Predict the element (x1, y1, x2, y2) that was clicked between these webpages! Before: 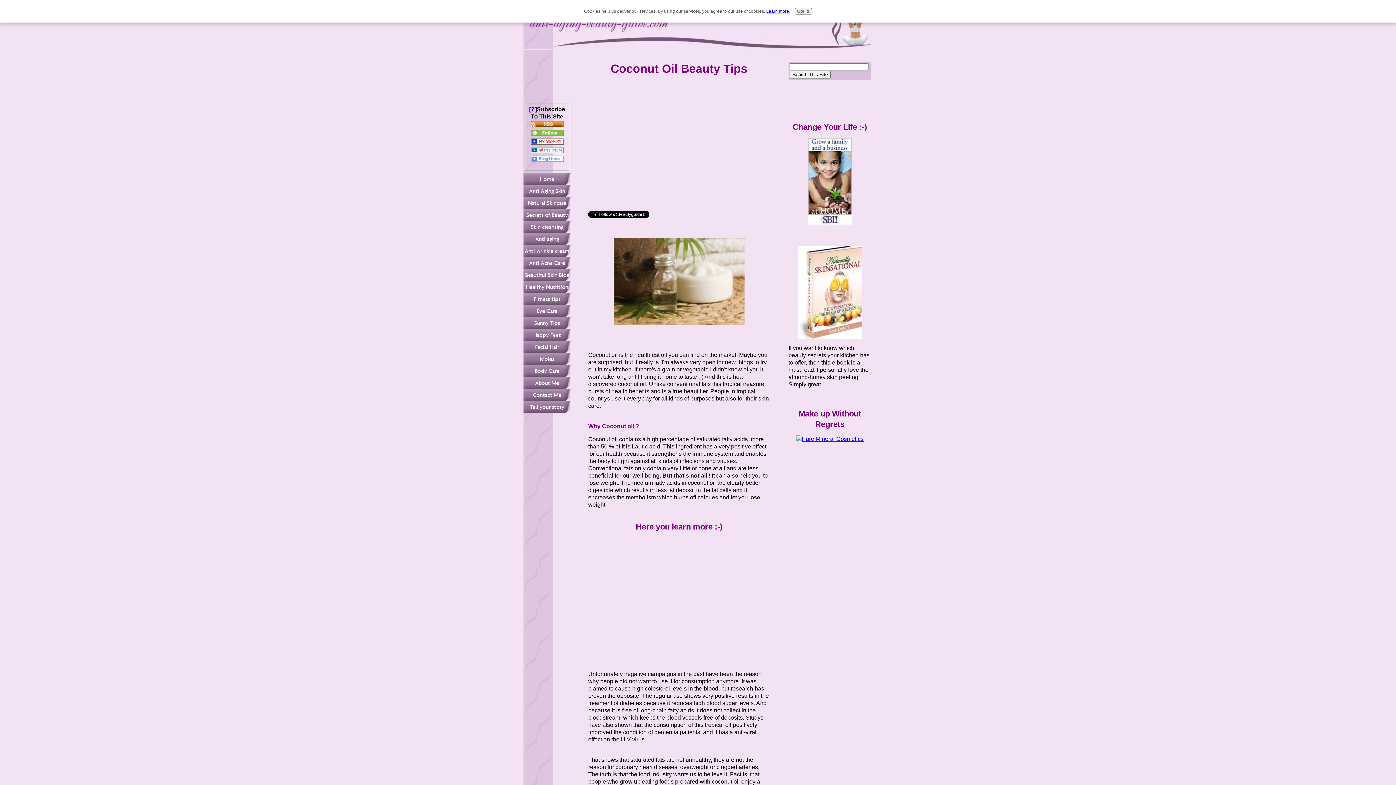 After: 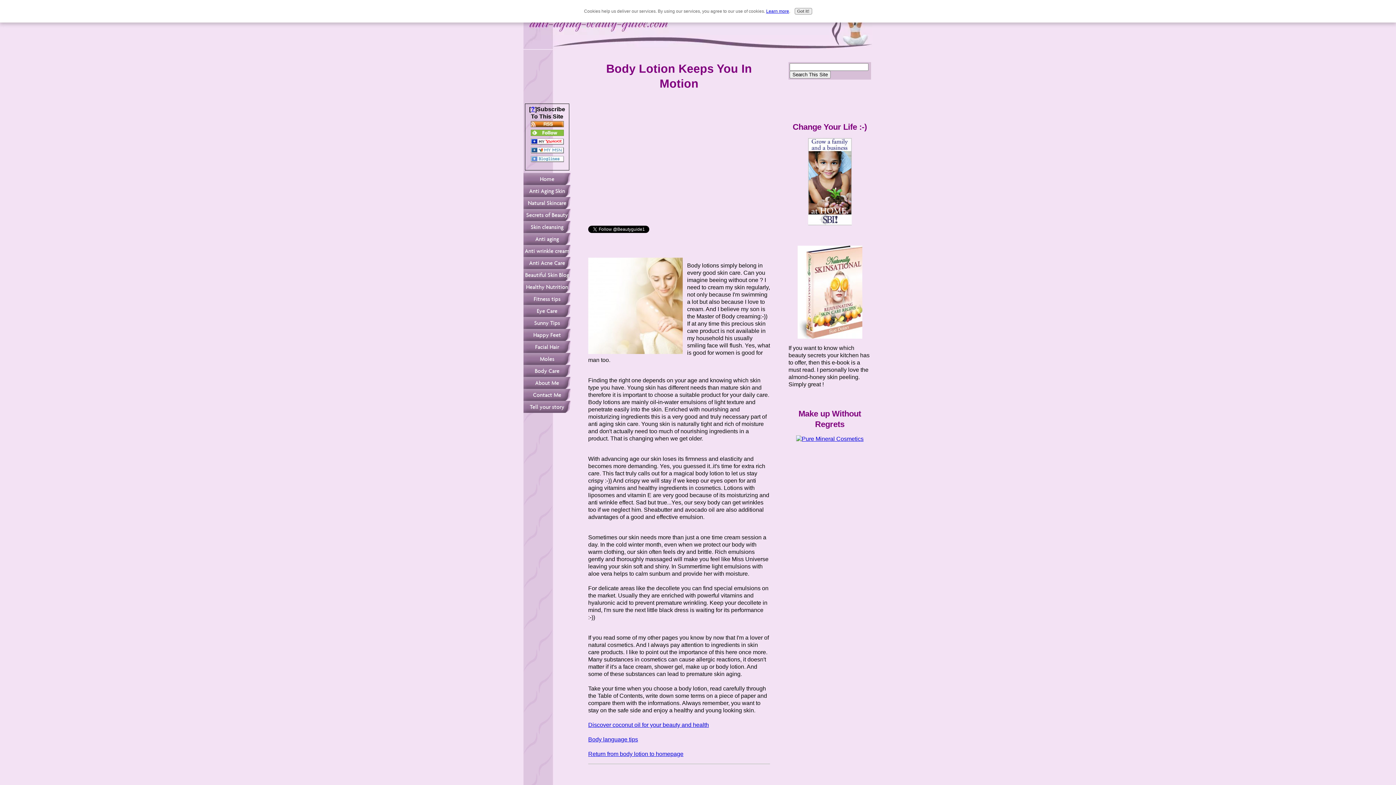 Action: label: Body Care bbox: (523, 365, 570, 377)